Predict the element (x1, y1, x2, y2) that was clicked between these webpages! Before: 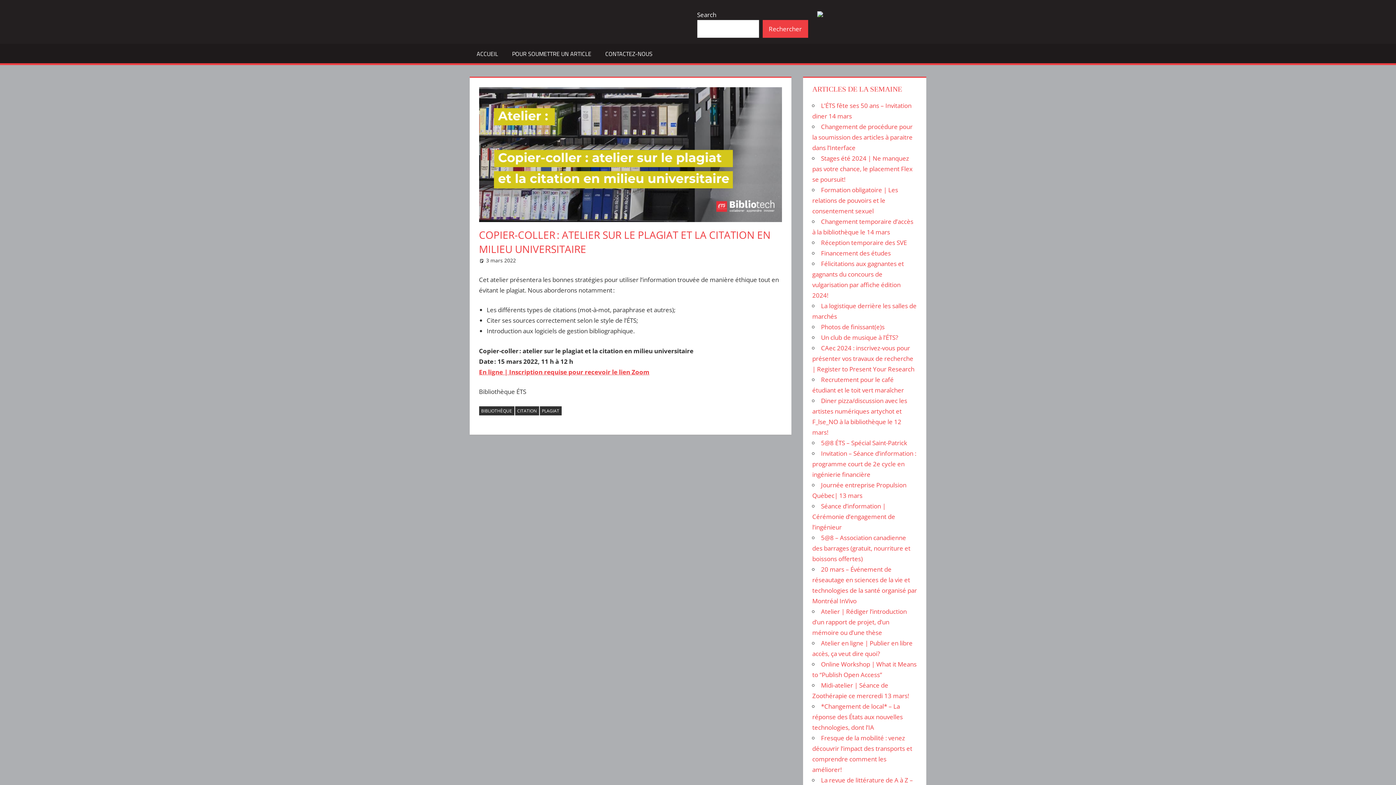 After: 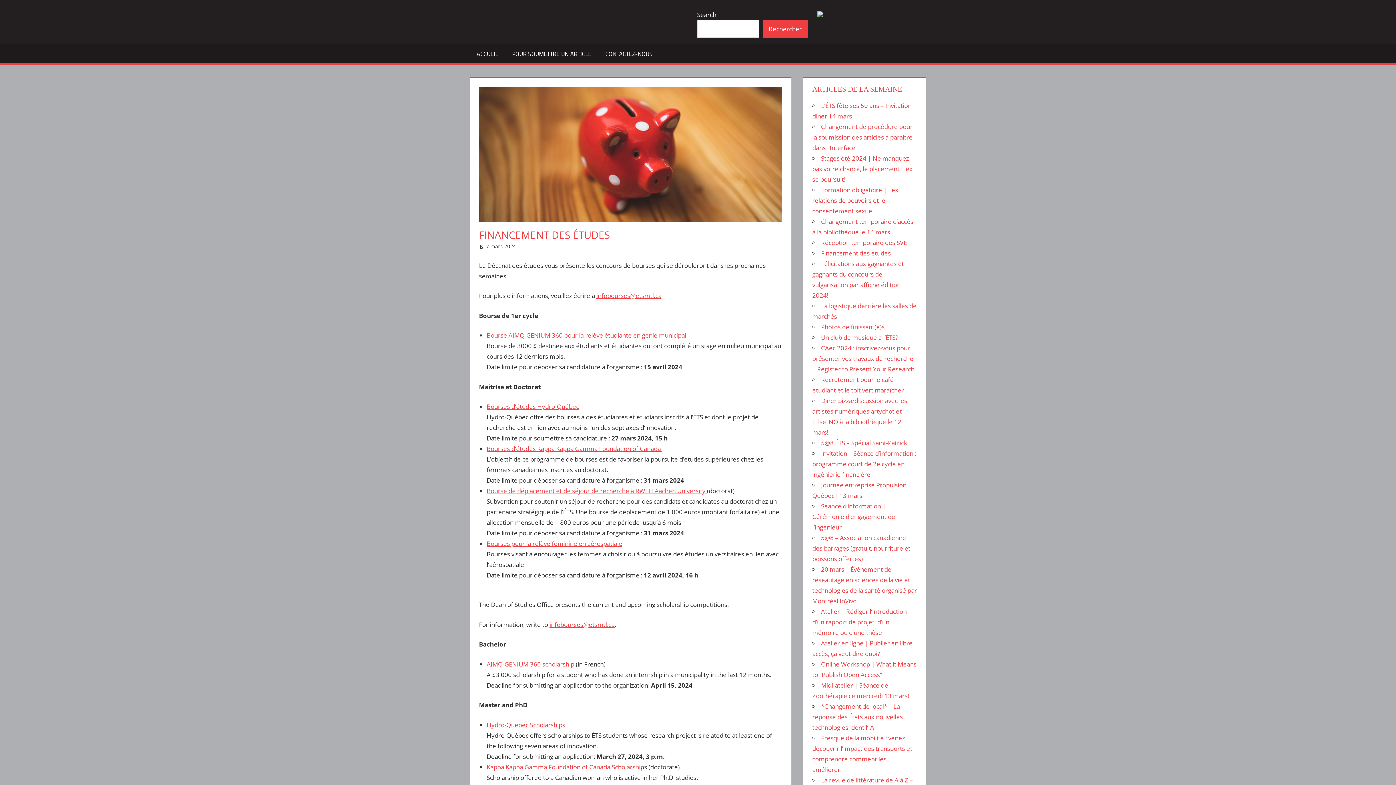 Action: bbox: (821, 249, 891, 257) label: Financement des études